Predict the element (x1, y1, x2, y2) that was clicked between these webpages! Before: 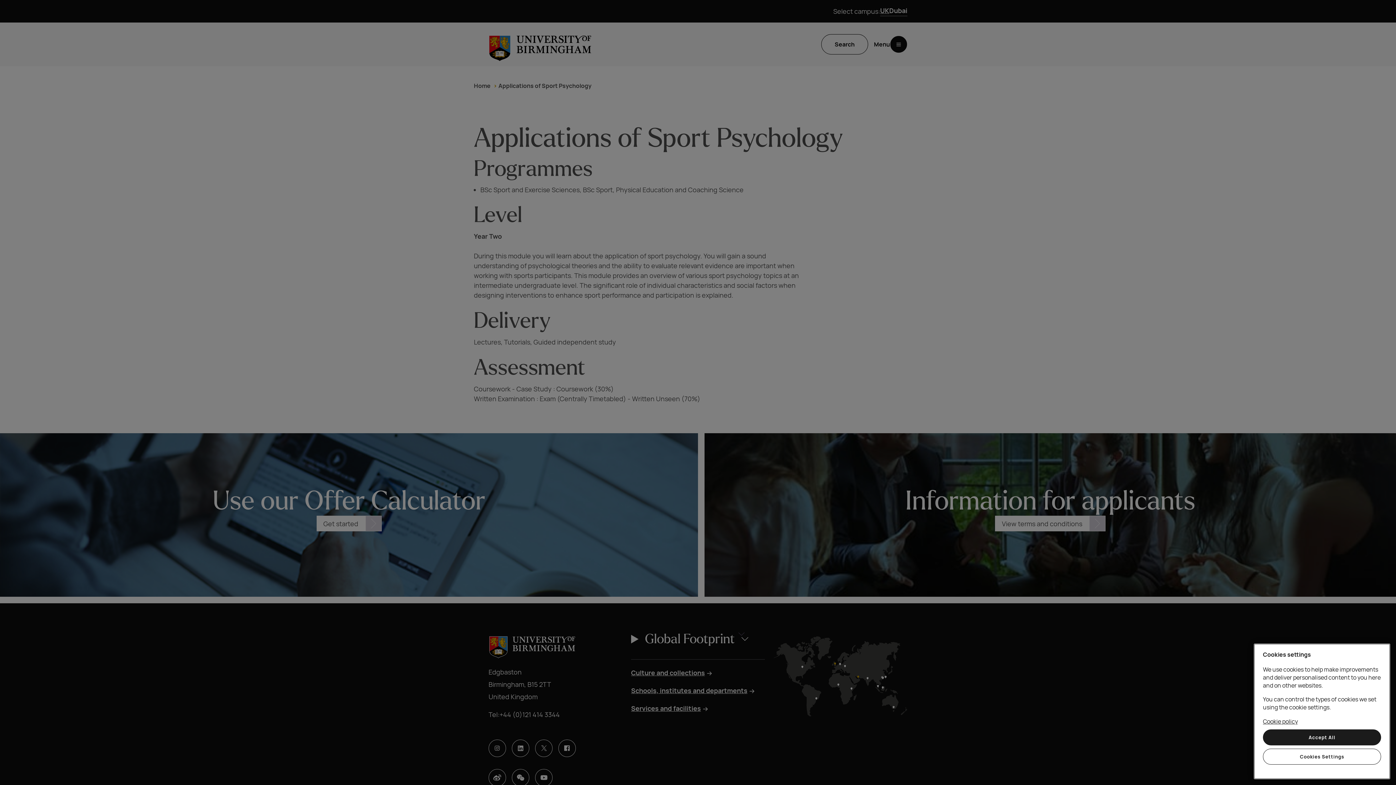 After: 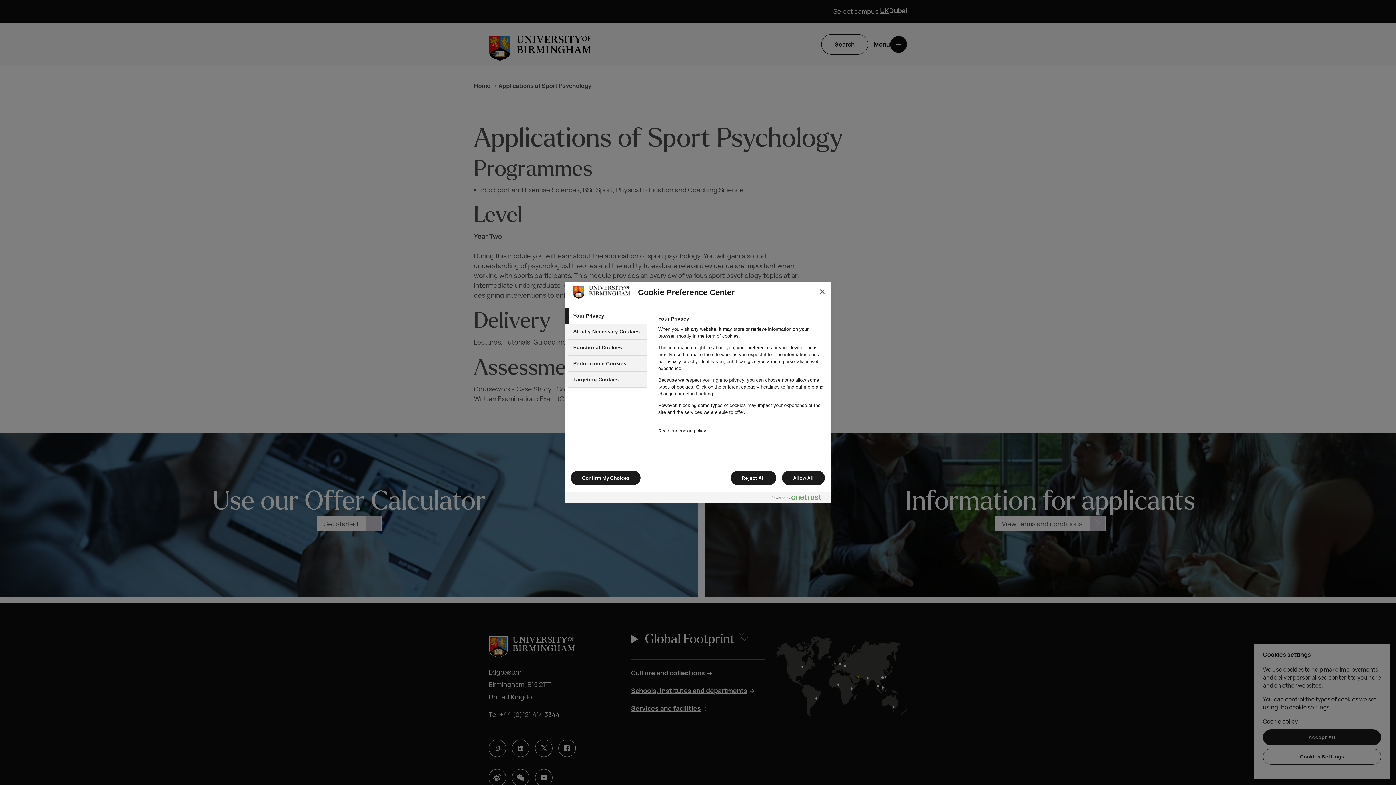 Action: bbox: (1263, 749, 1381, 765) label: Cookies Settings